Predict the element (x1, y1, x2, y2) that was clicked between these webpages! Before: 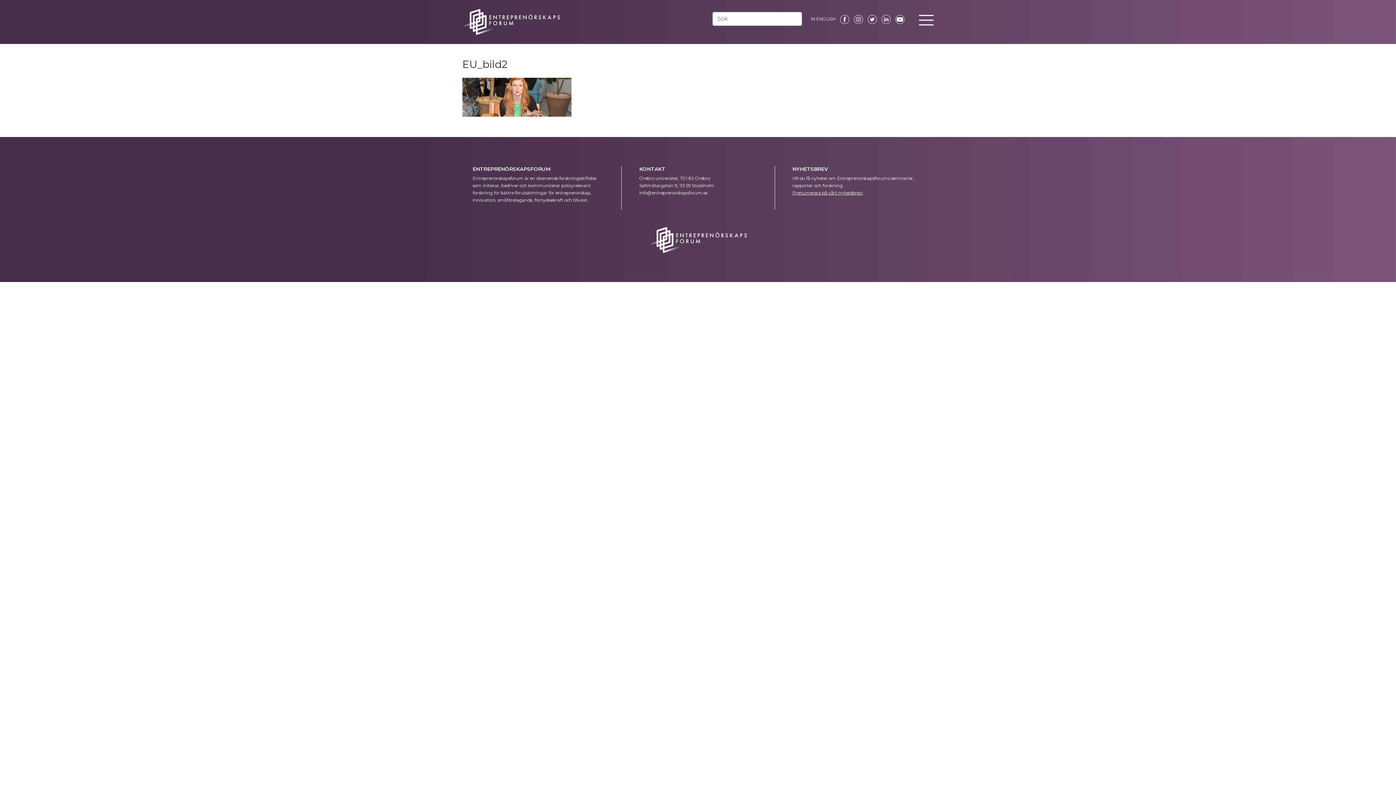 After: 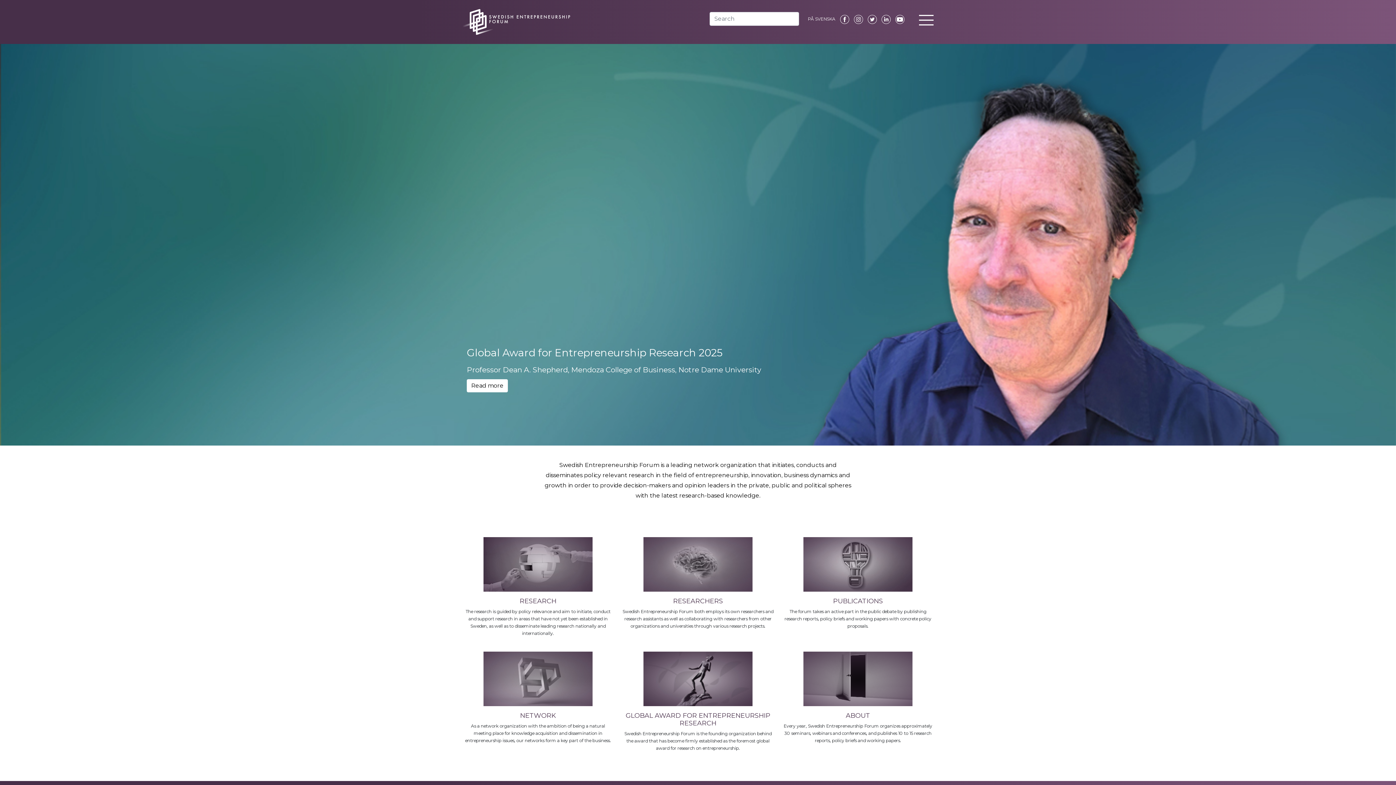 Action: bbox: (810, 16, 835, 21) label: IN ENGLISH